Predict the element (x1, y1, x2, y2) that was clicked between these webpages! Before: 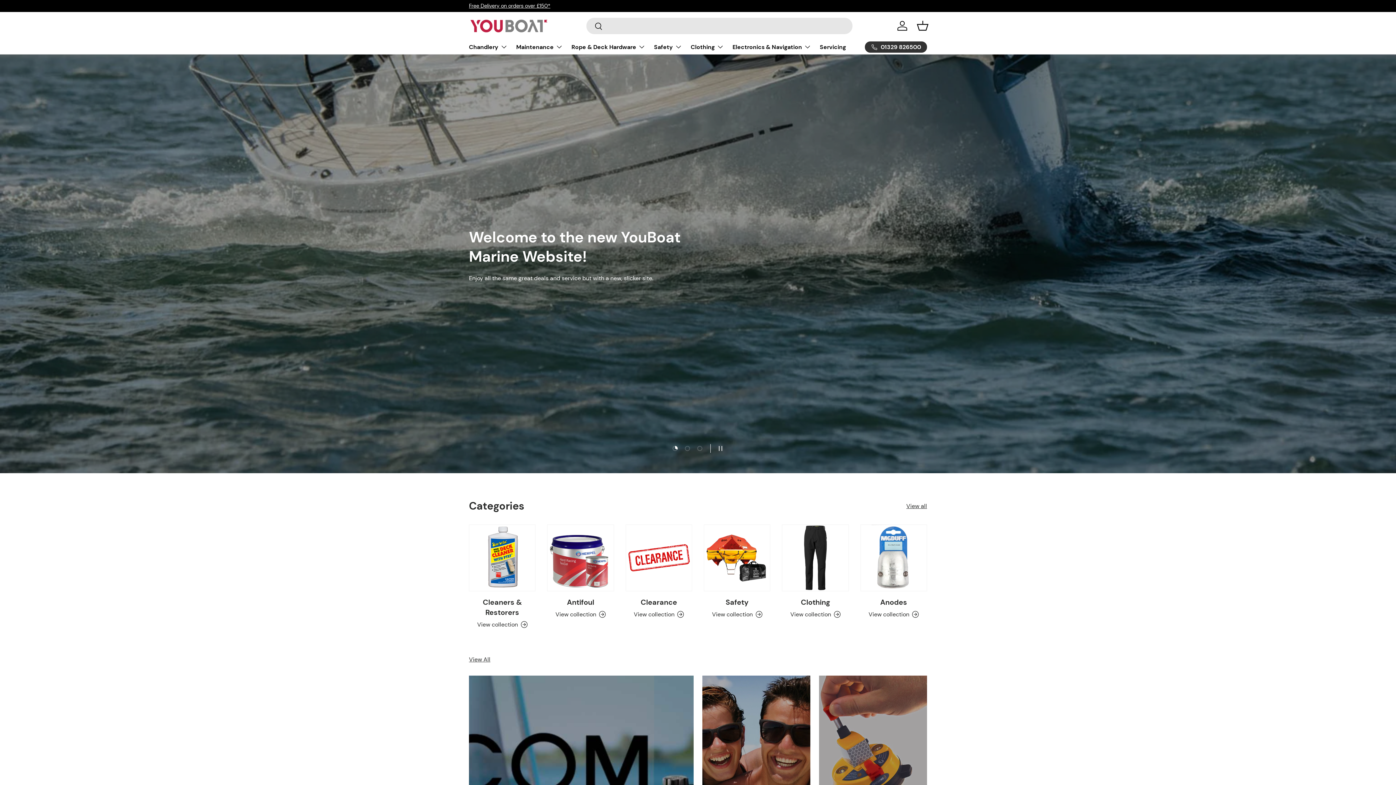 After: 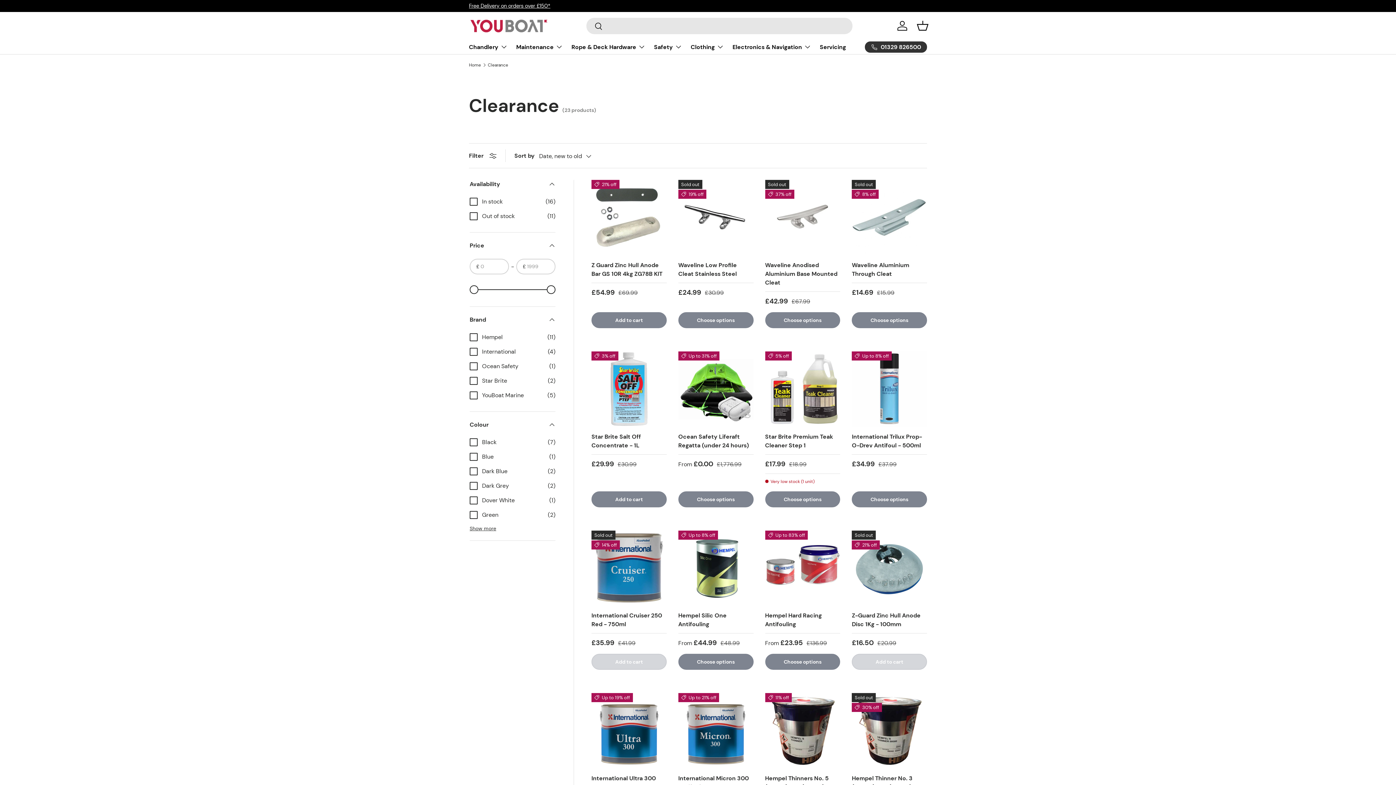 Action: label: Clearance bbox: (626, 525, 691, 591)